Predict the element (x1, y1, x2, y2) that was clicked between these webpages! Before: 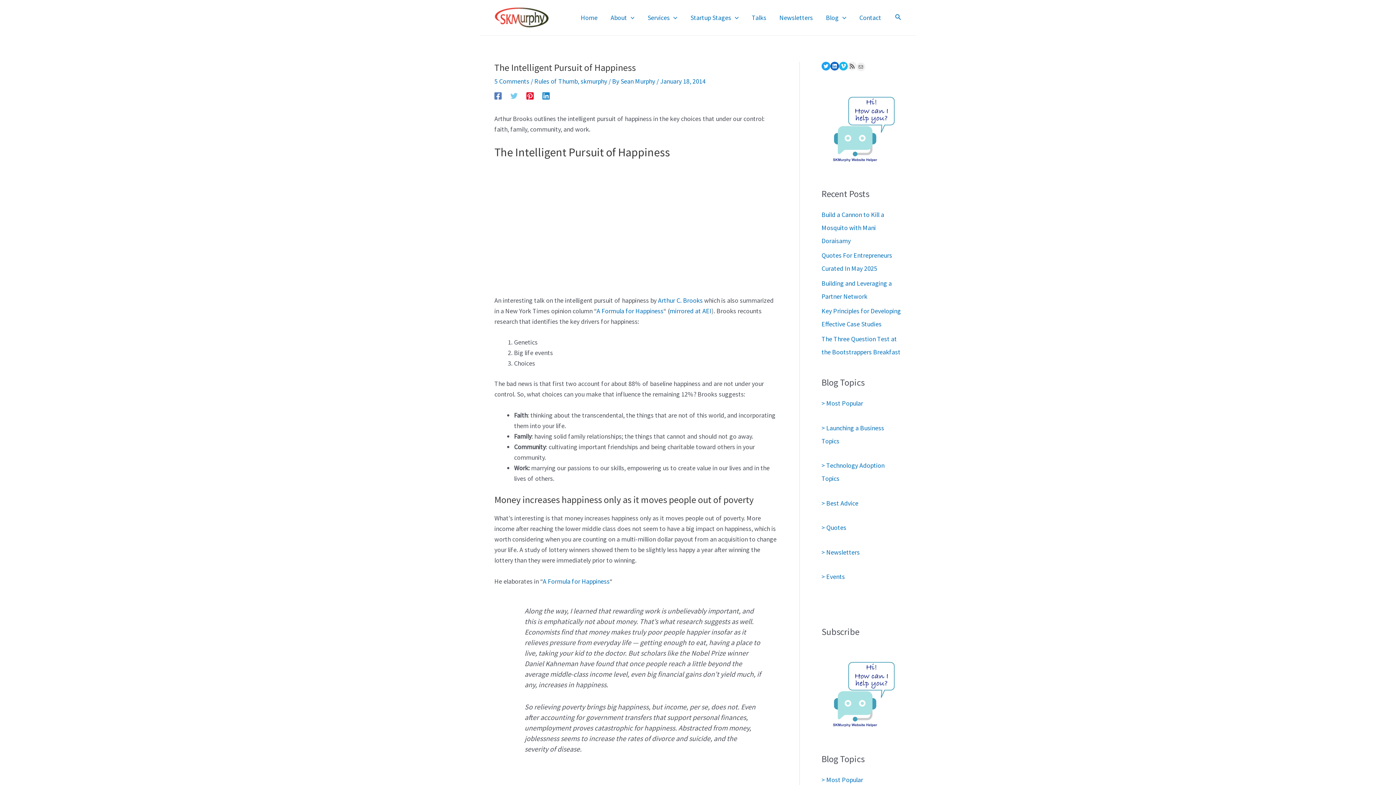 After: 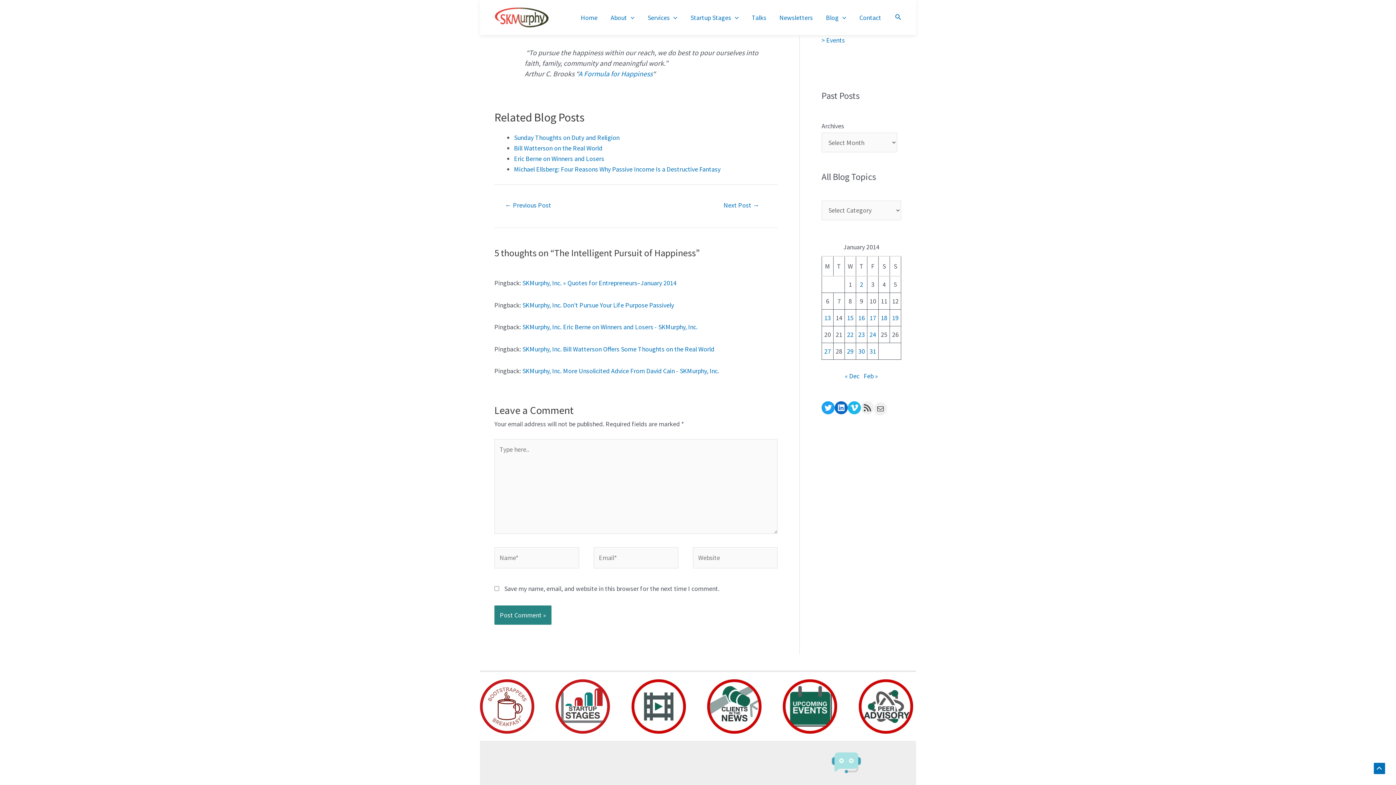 Action: label: 5 Comments bbox: (494, 77, 529, 85)